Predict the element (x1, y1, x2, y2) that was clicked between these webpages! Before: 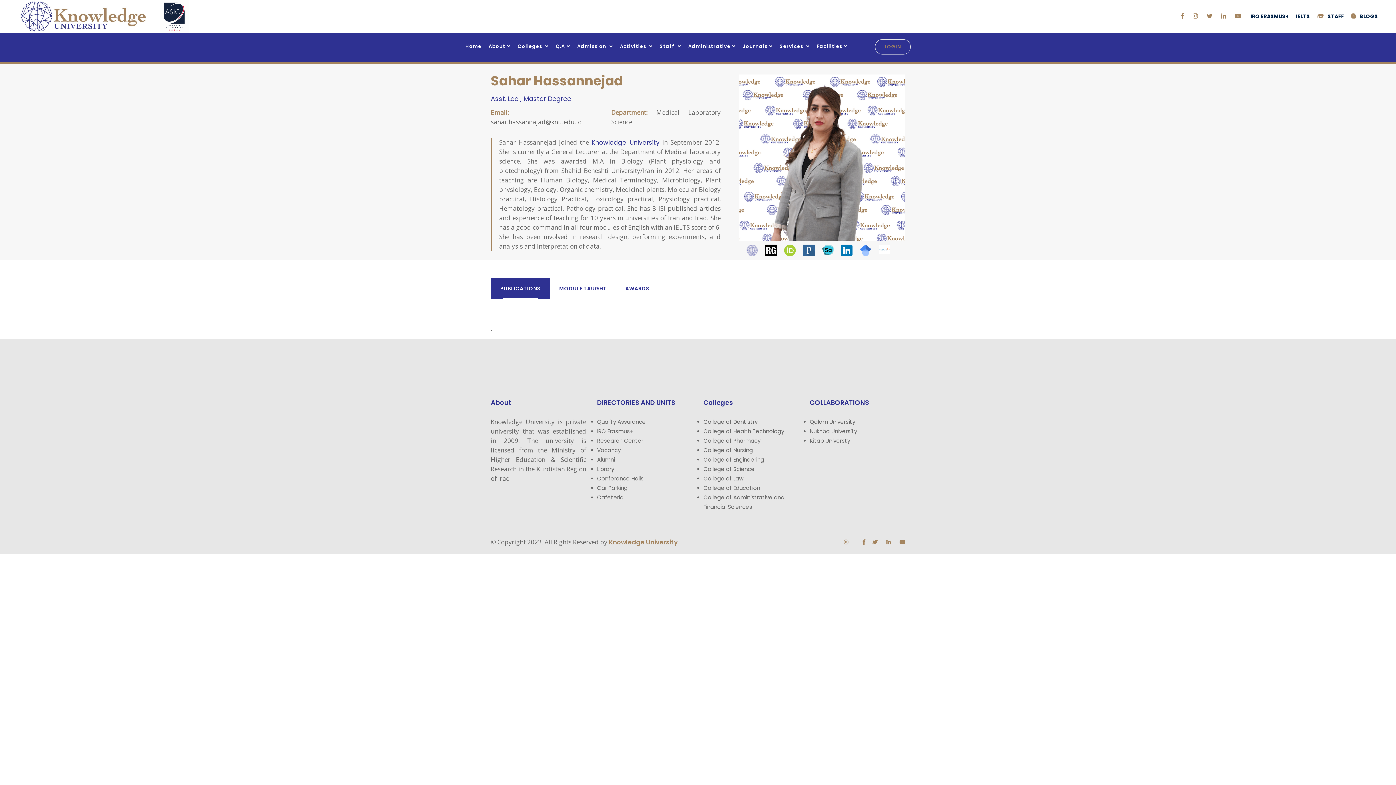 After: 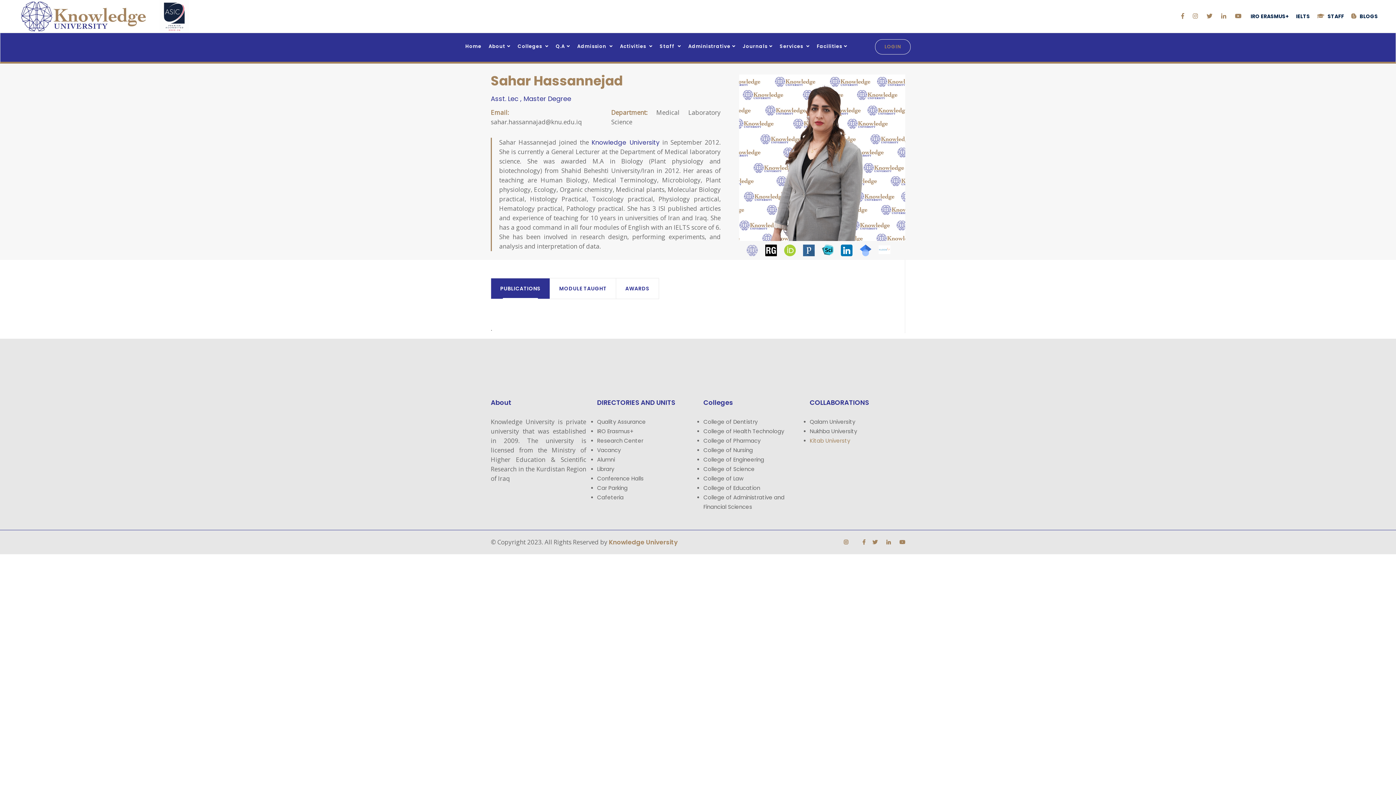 Action: bbox: (810, 436, 850, 444) label: Kitab Universty